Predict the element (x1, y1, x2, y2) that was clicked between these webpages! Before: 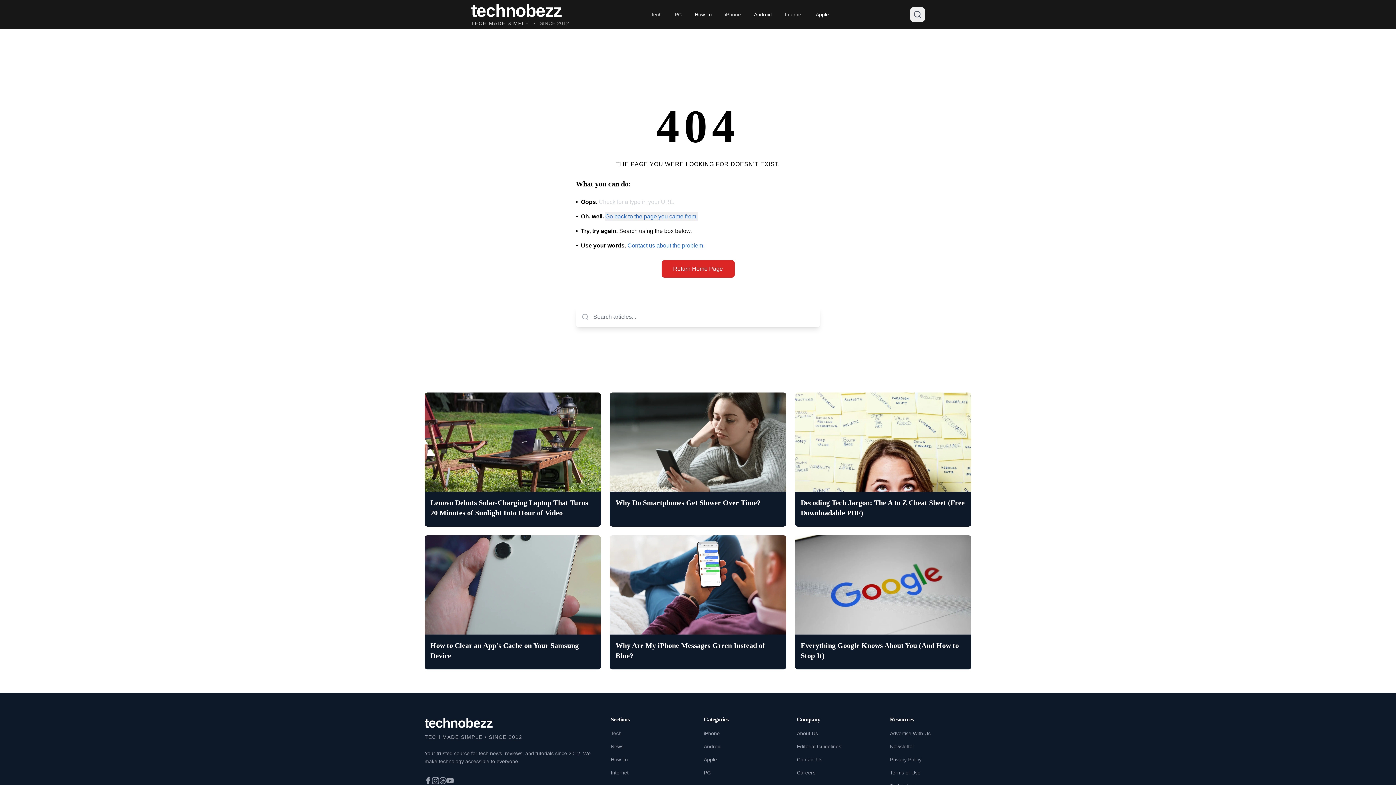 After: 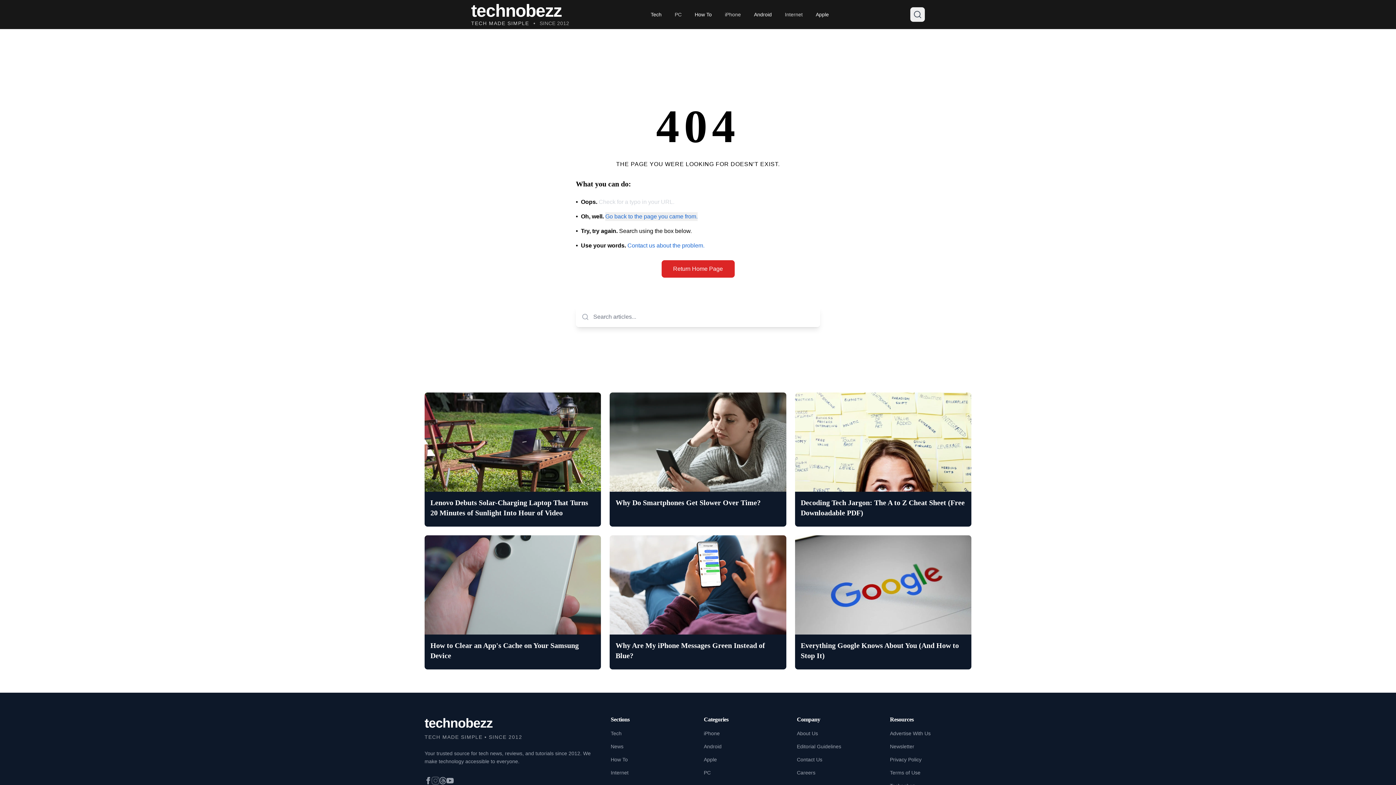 Action: bbox: (432, 777, 439, 784)